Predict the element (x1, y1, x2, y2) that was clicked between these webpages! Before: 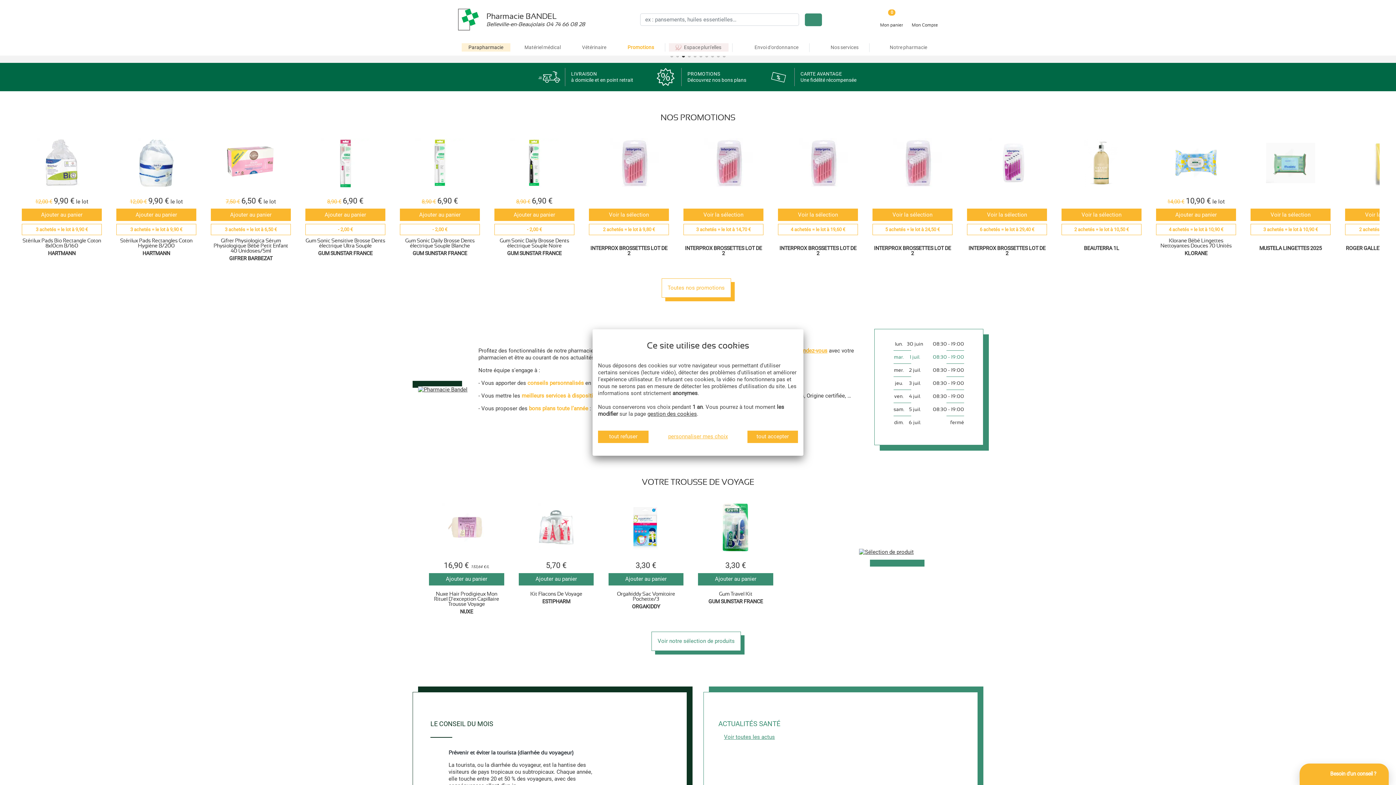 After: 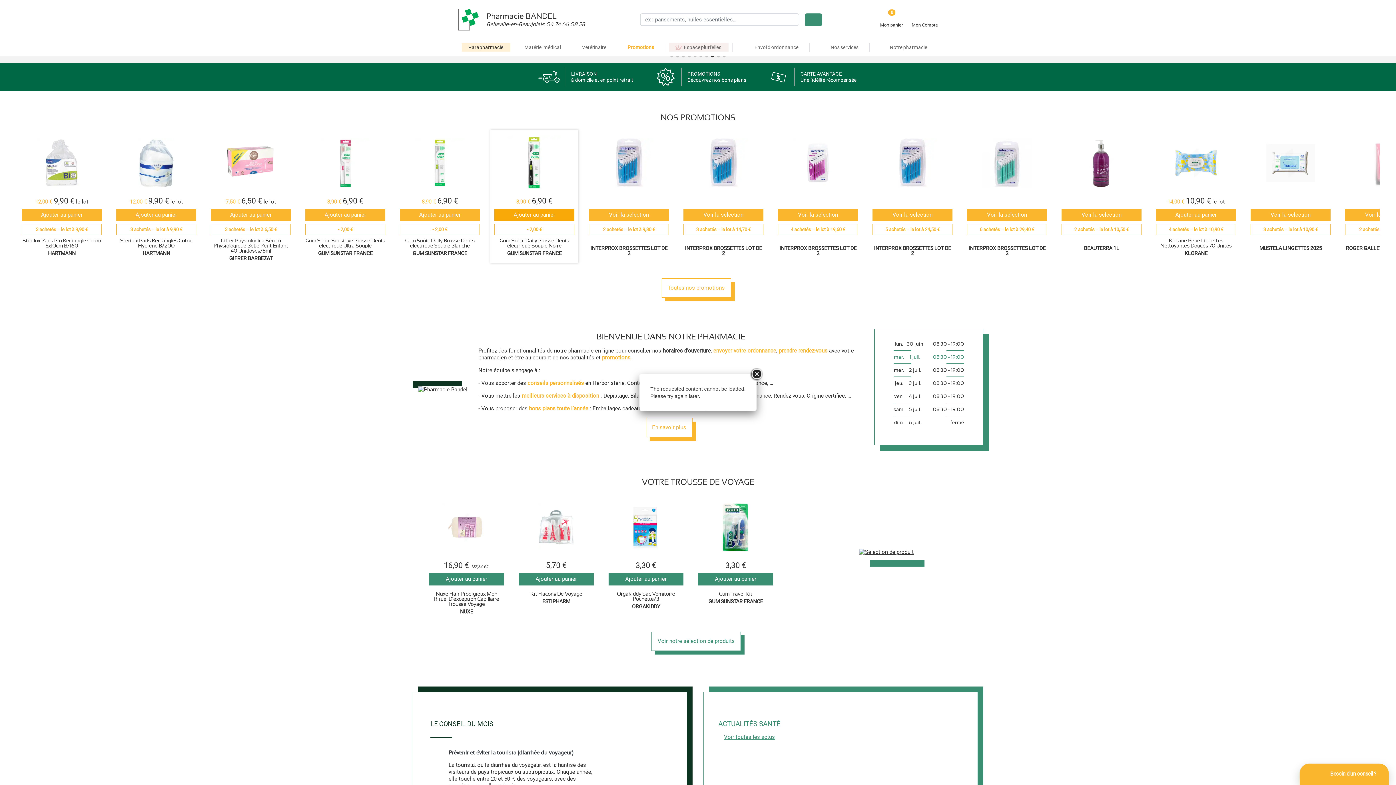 Action: bbox: (494, 208, 574, 221) label: Ajouter au panier